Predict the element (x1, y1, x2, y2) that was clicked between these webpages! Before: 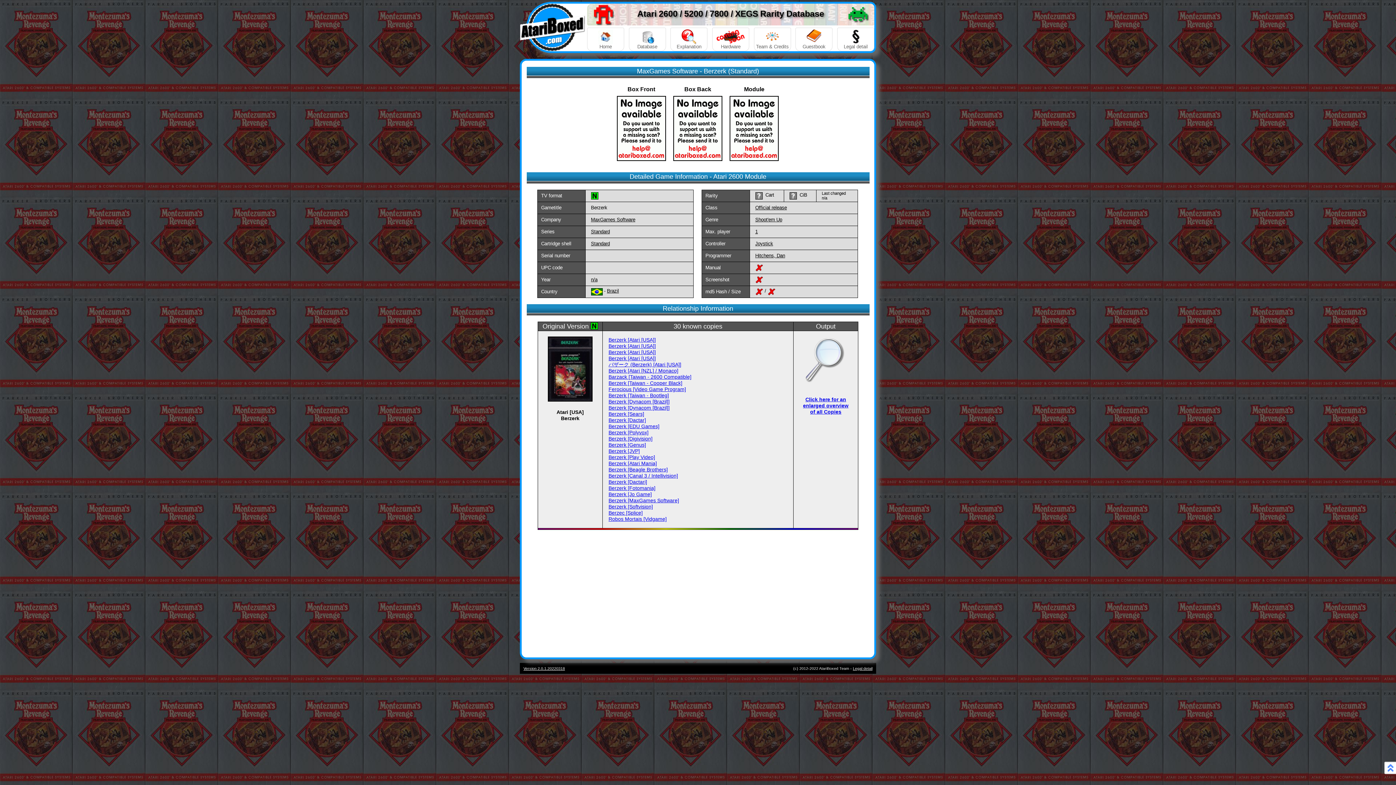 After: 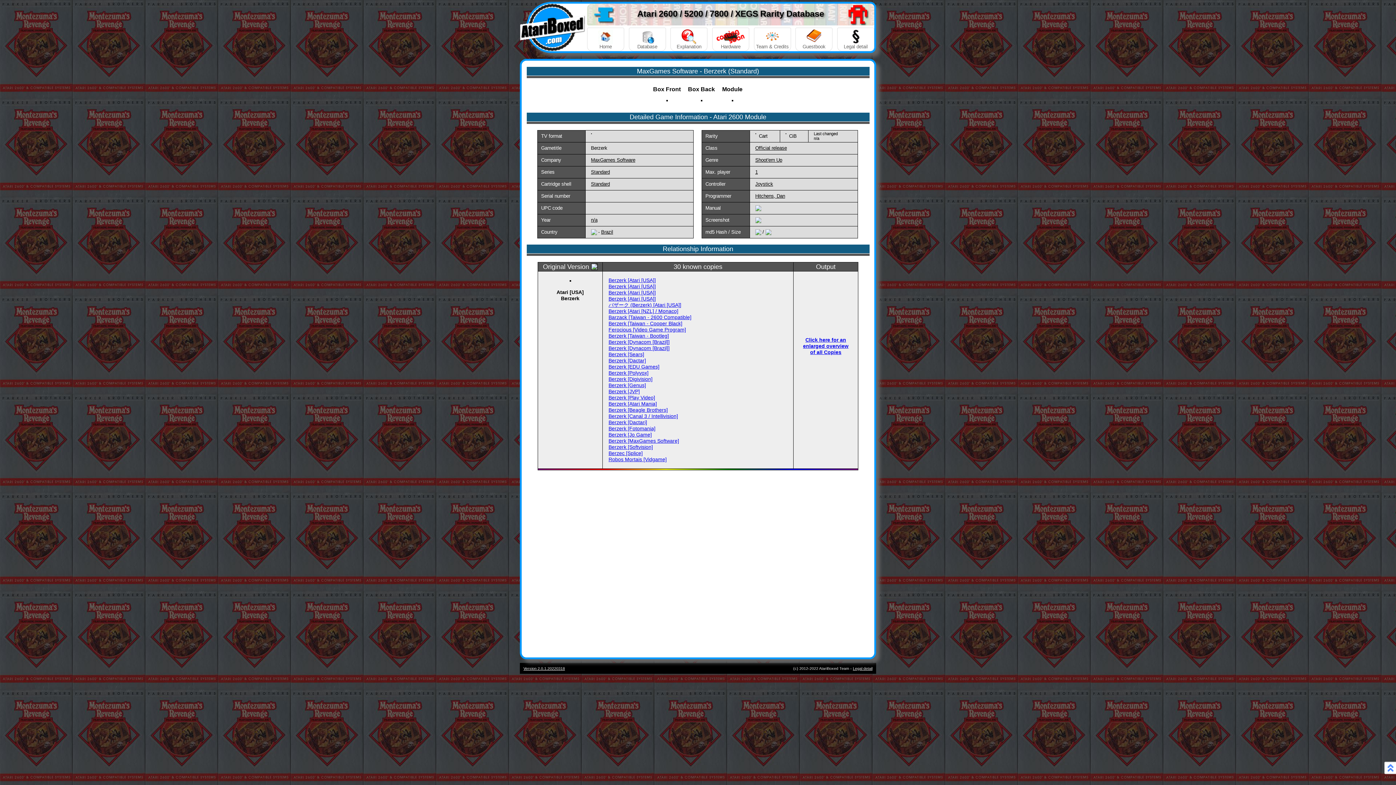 Action: label: Hardware bbox: (712, 29, 749, 49)